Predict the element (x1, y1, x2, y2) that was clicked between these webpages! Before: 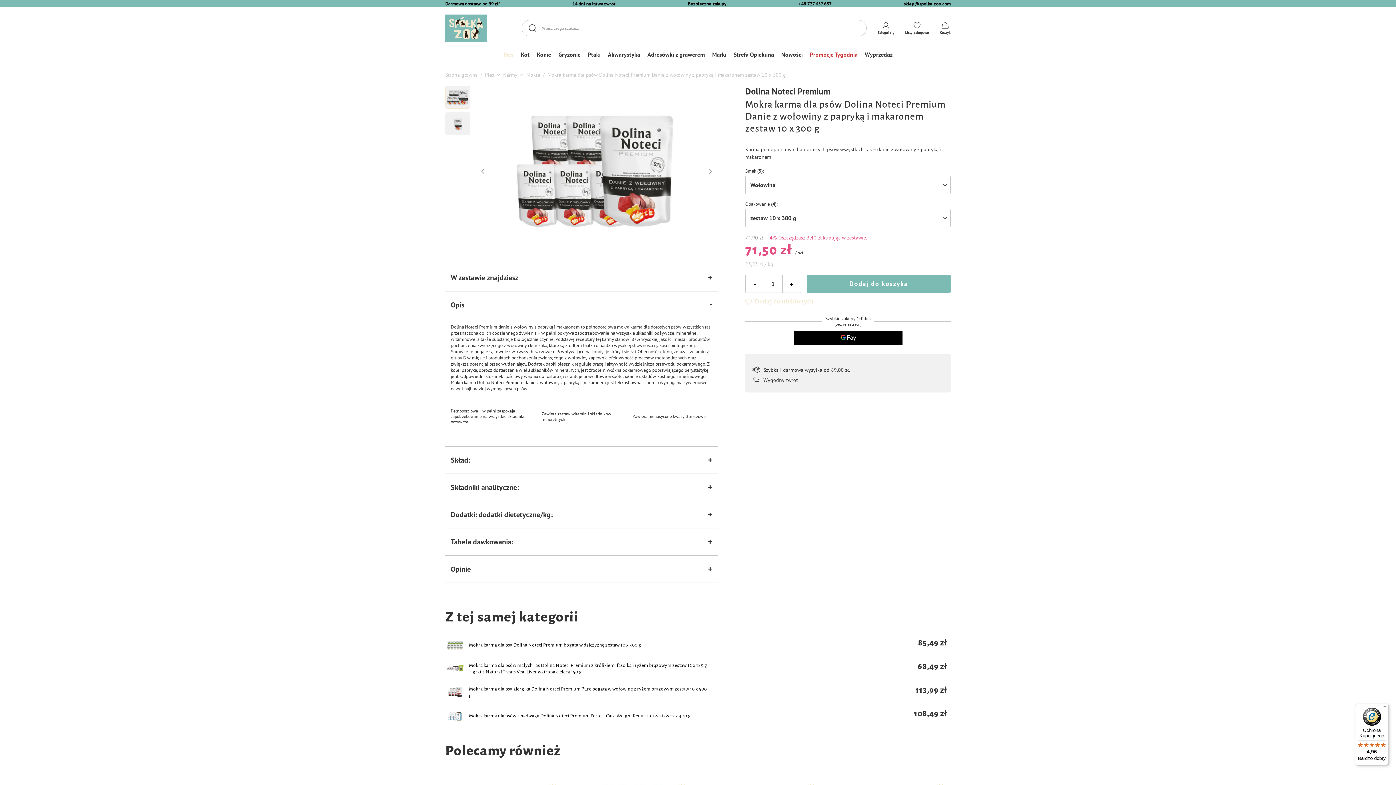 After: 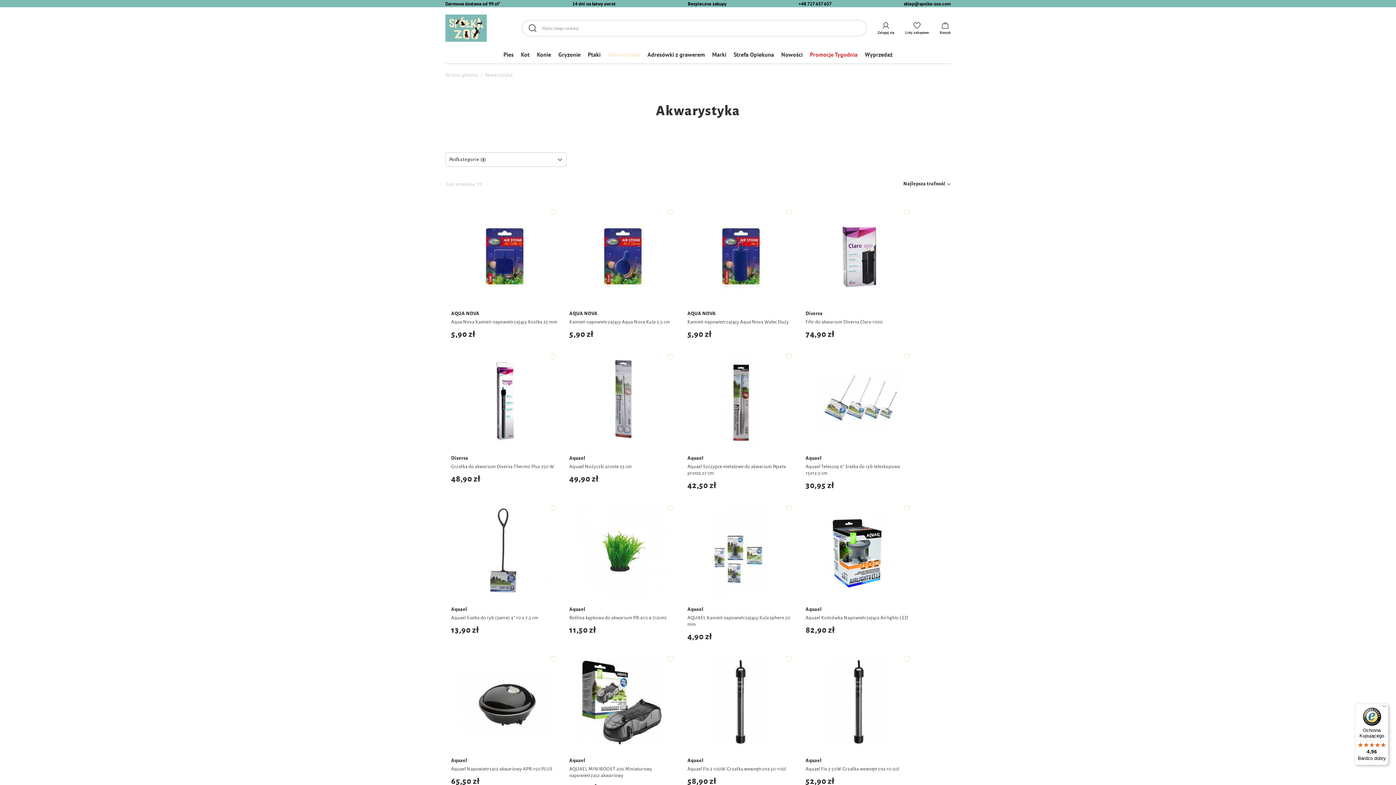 Action: label: Akwarystyka bbox: (604, 49, 644, 60)